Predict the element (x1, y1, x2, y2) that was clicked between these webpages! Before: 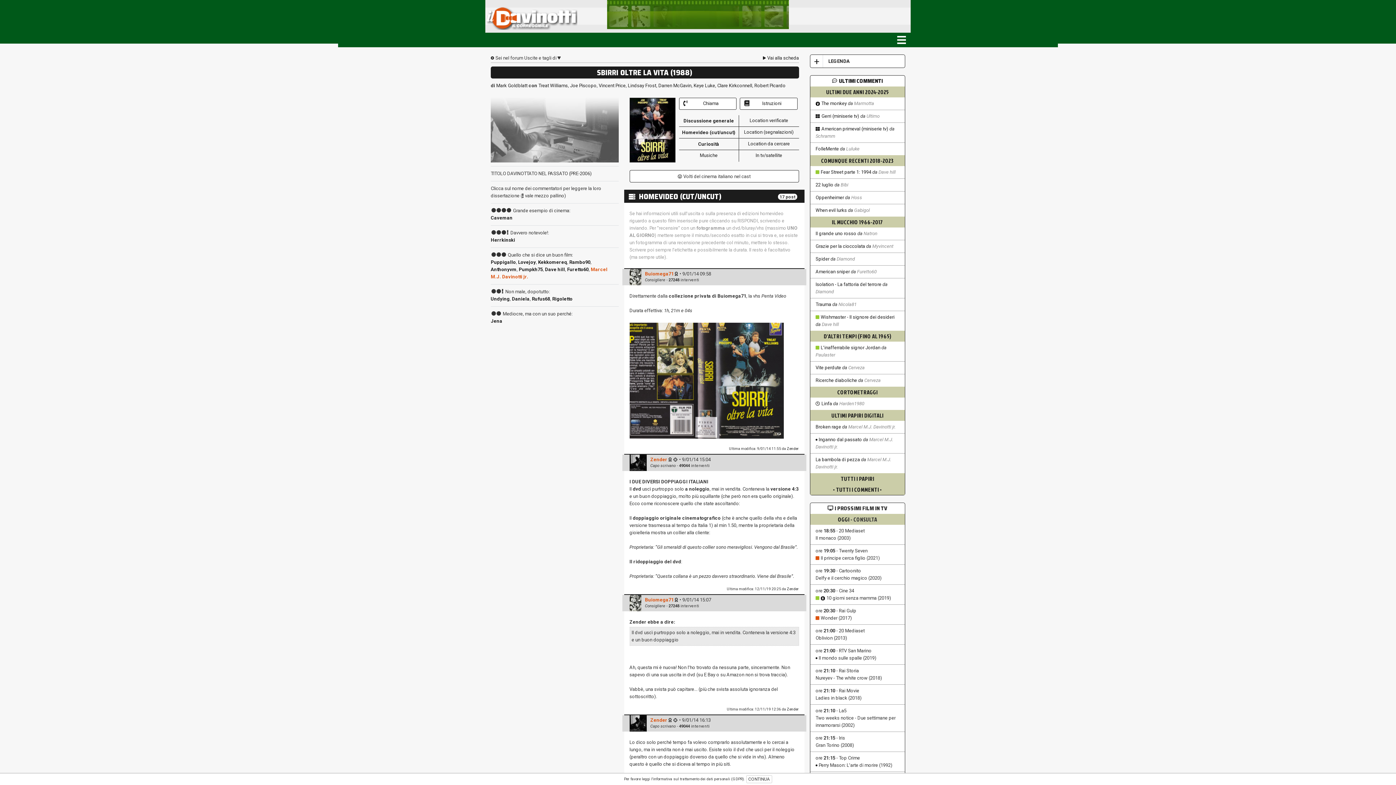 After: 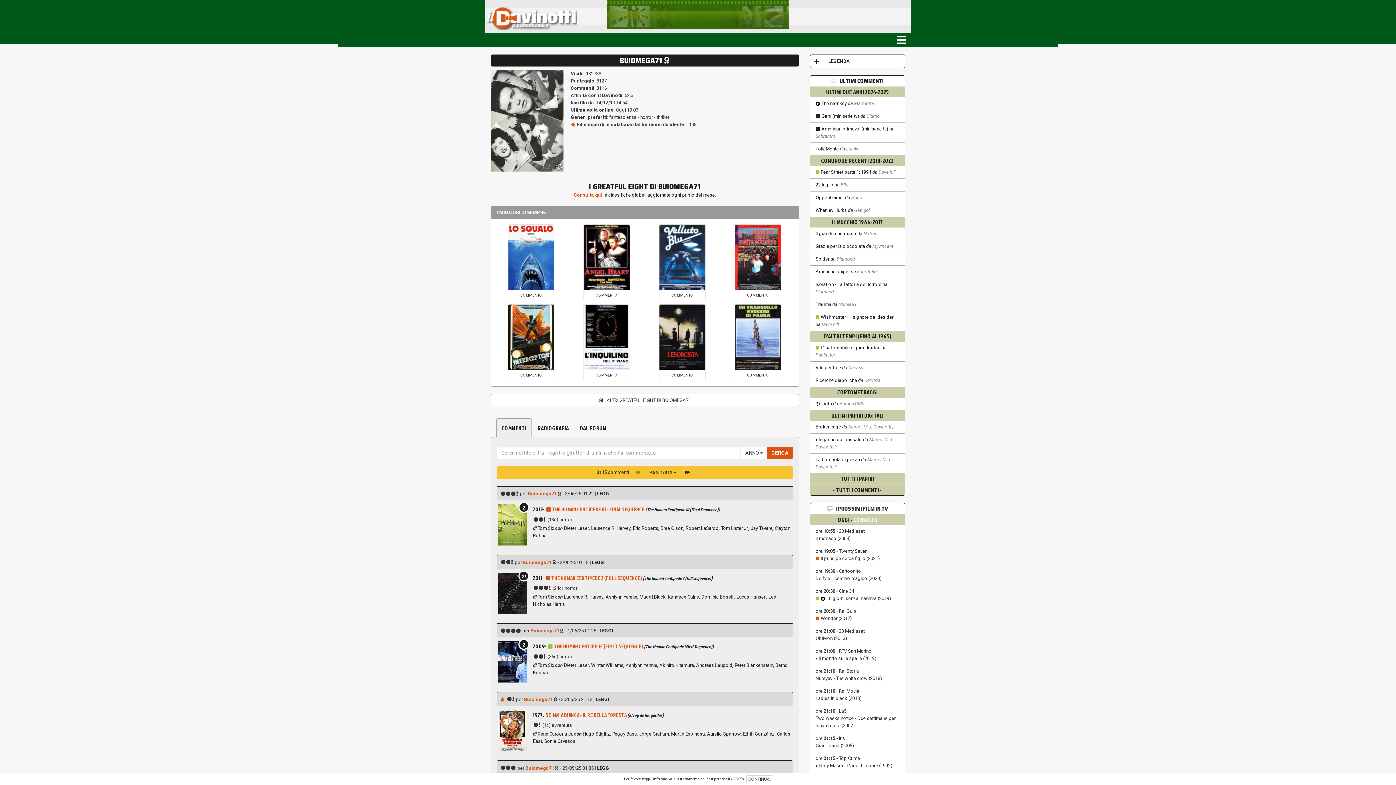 Action: label: Buiomega71 bbox: (645, 597, 673, 602)